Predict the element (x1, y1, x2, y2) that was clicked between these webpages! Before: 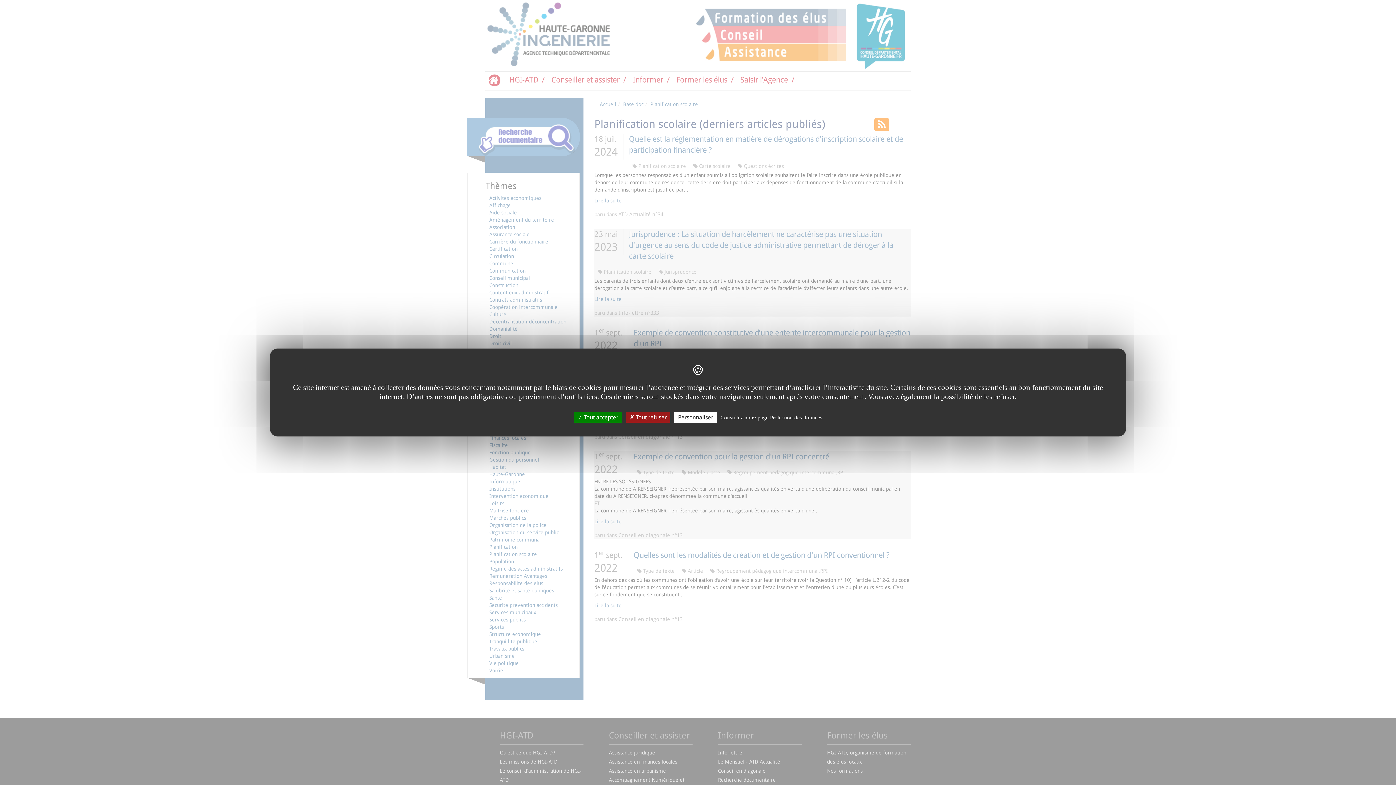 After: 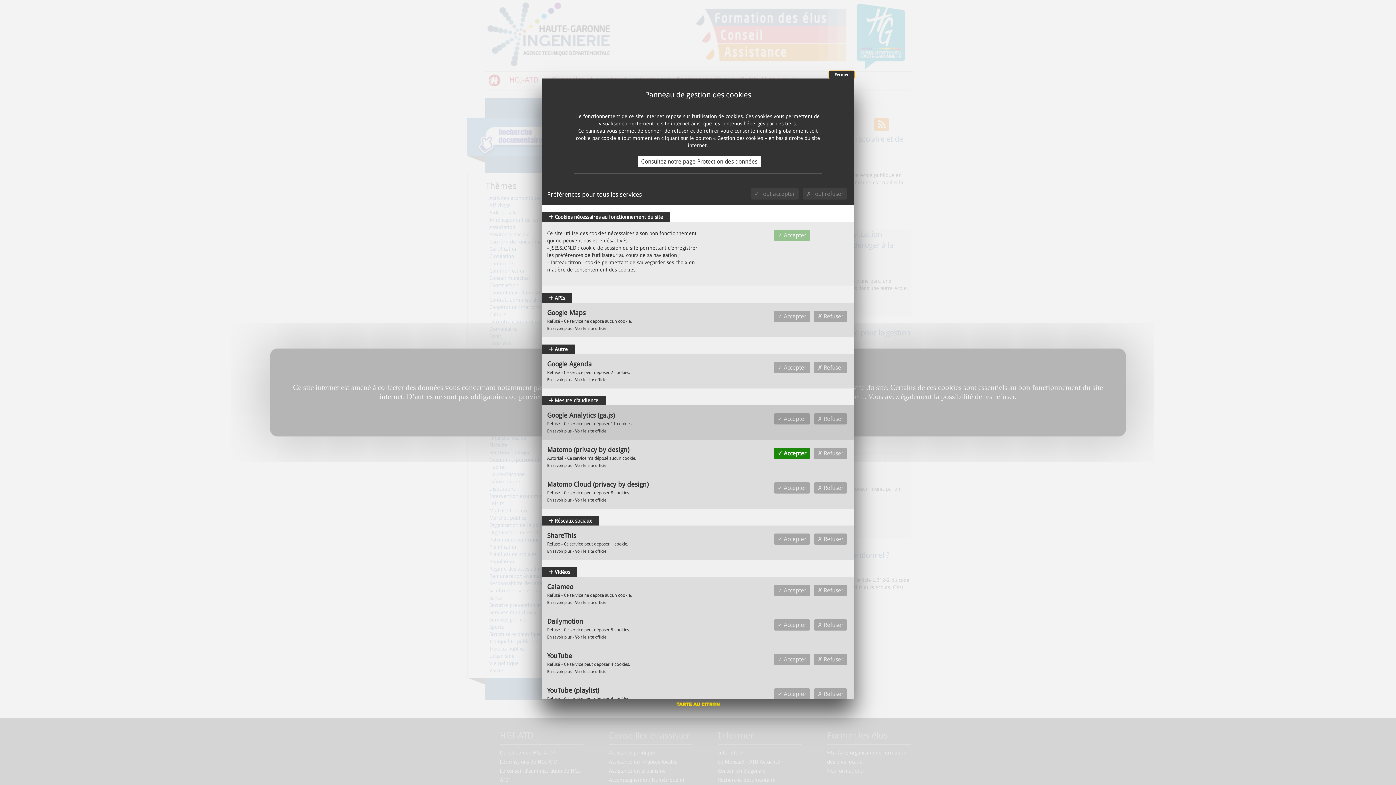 Action: label: Personnaliser undefined bbox: (674, 412, 717, 422)